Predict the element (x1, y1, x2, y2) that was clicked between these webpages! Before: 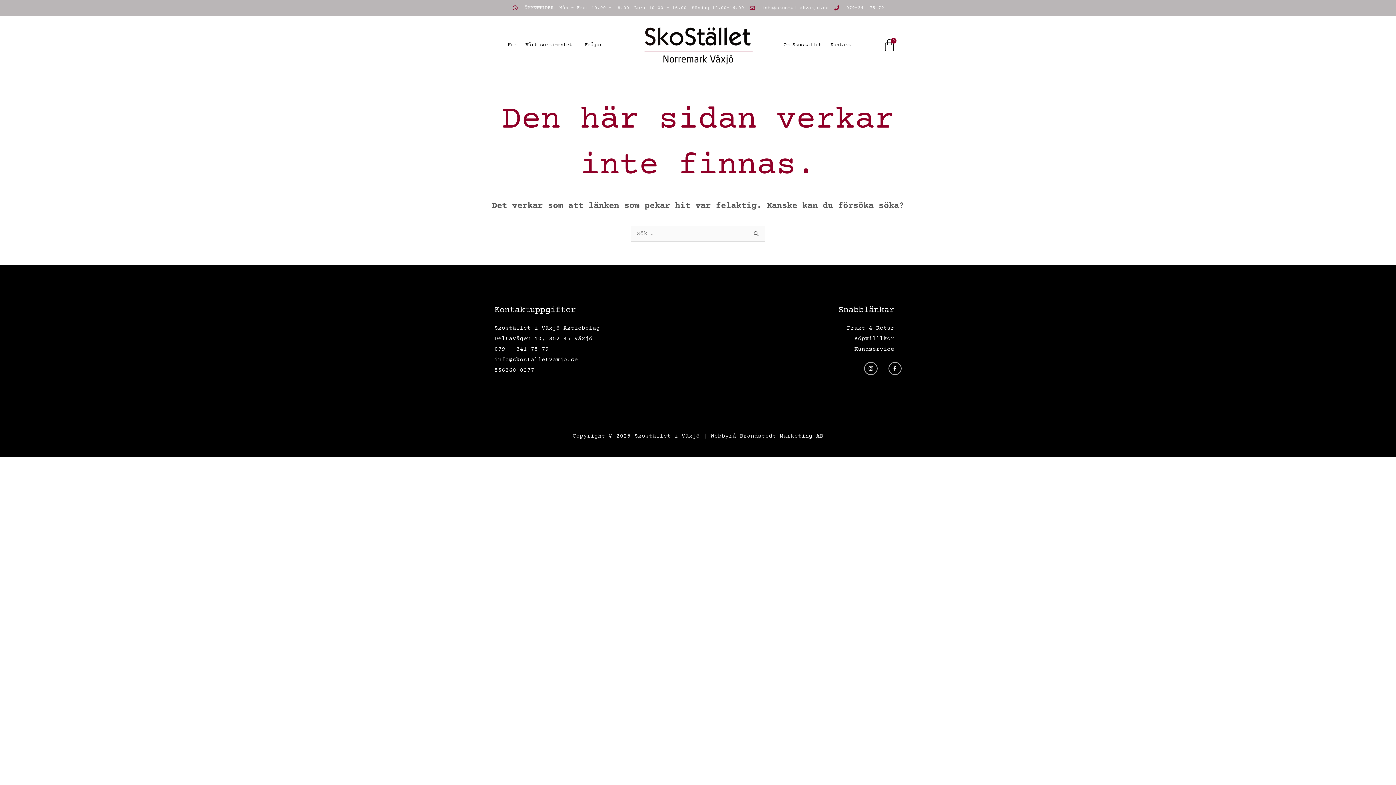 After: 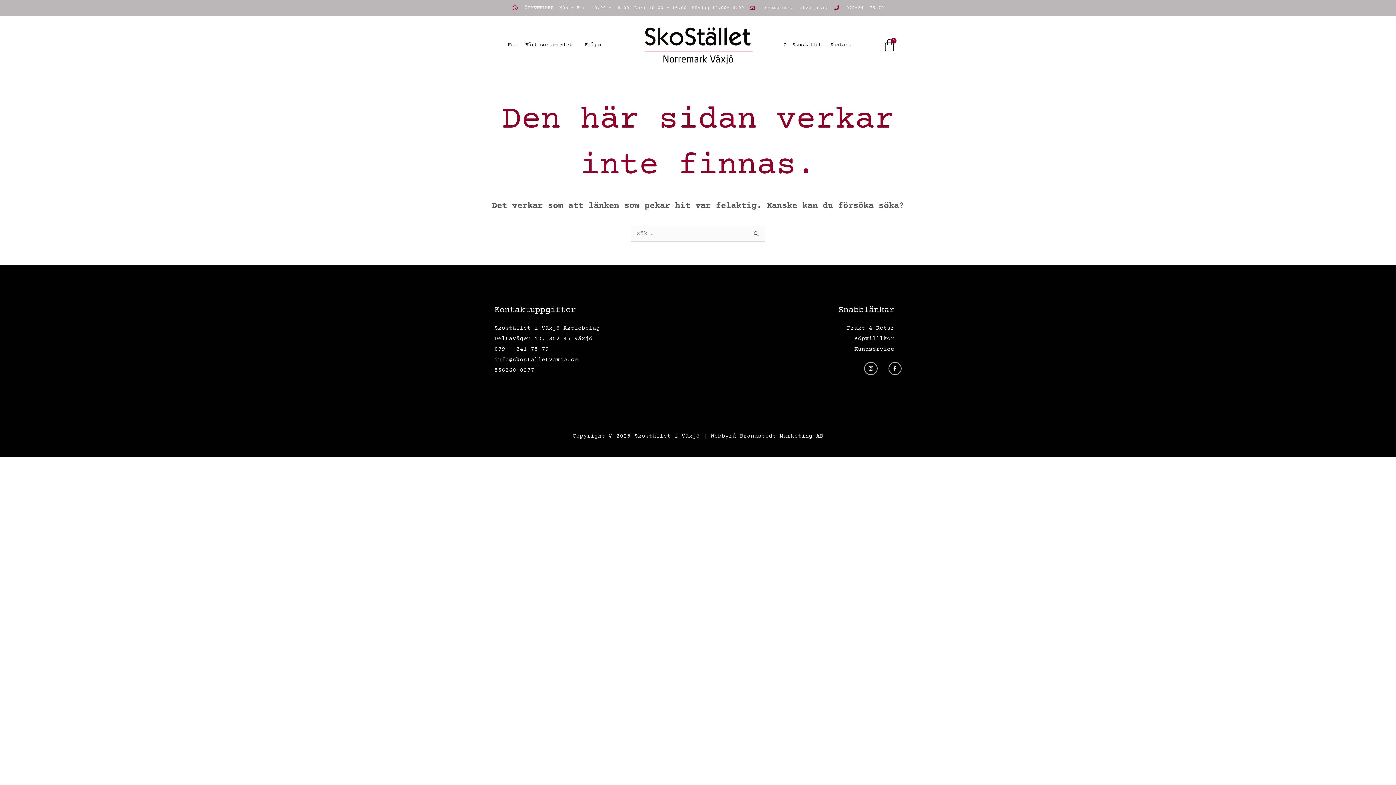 Action: label: 079-341 75 79 bbox: (833, 3, 884, 12)